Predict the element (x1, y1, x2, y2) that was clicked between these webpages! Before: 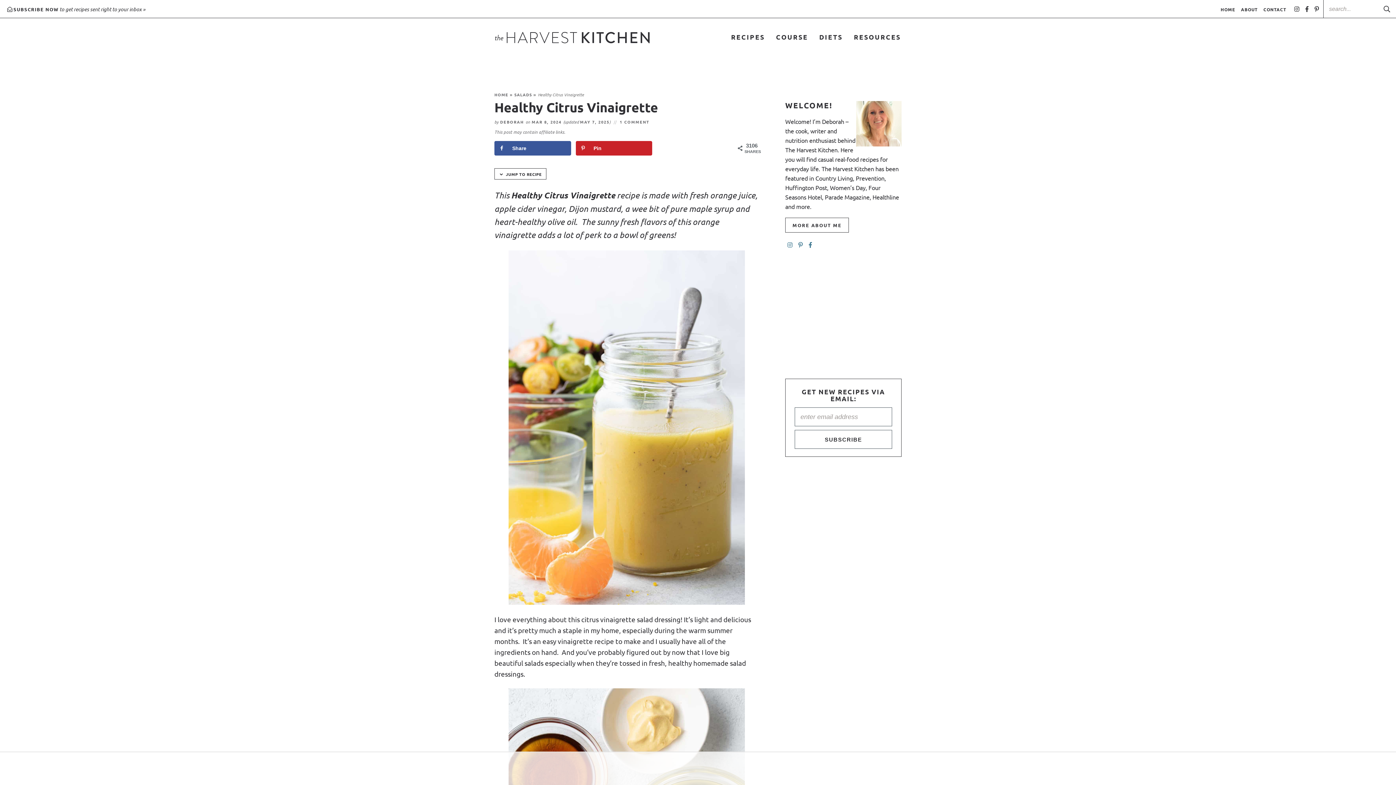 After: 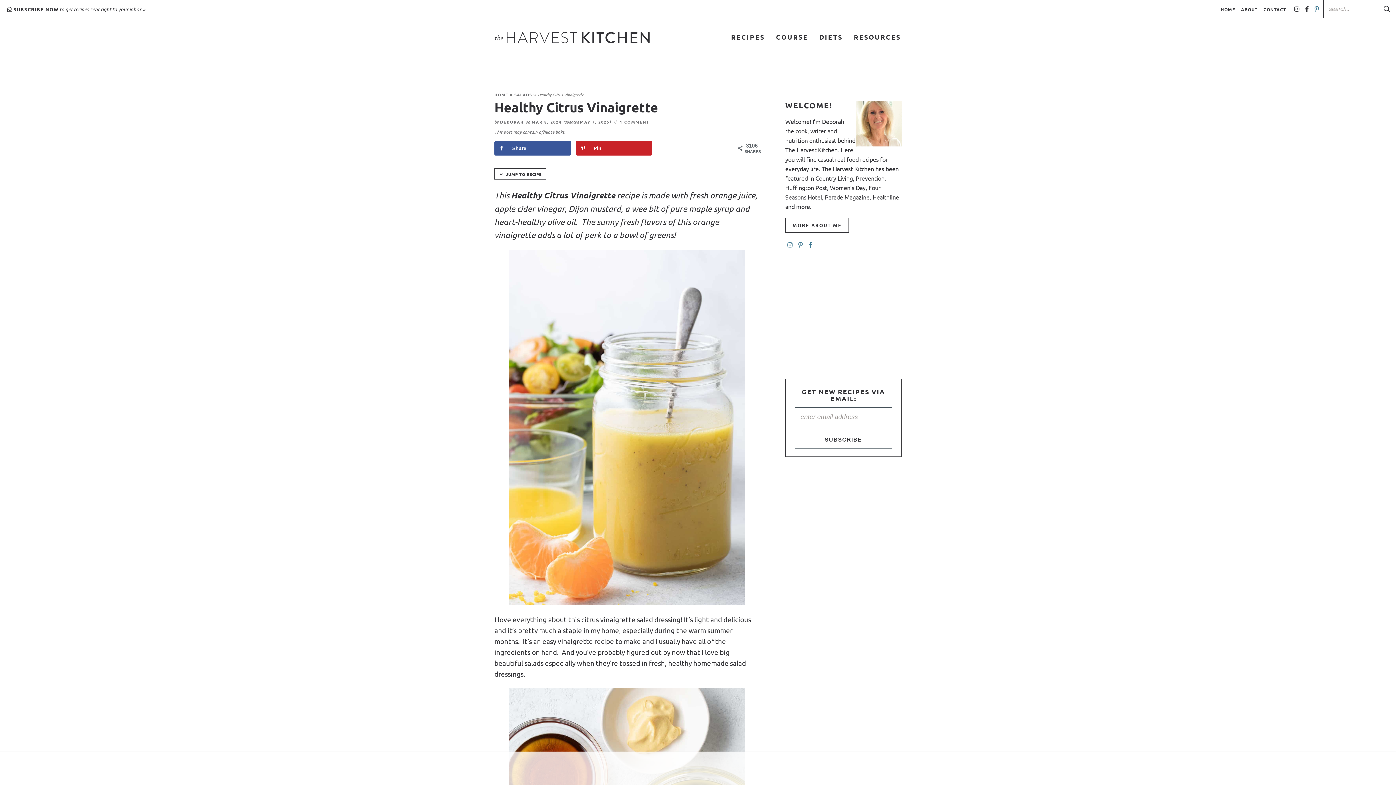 Action: label: Pinterest bbox: (1312, -2, 1321, 20)